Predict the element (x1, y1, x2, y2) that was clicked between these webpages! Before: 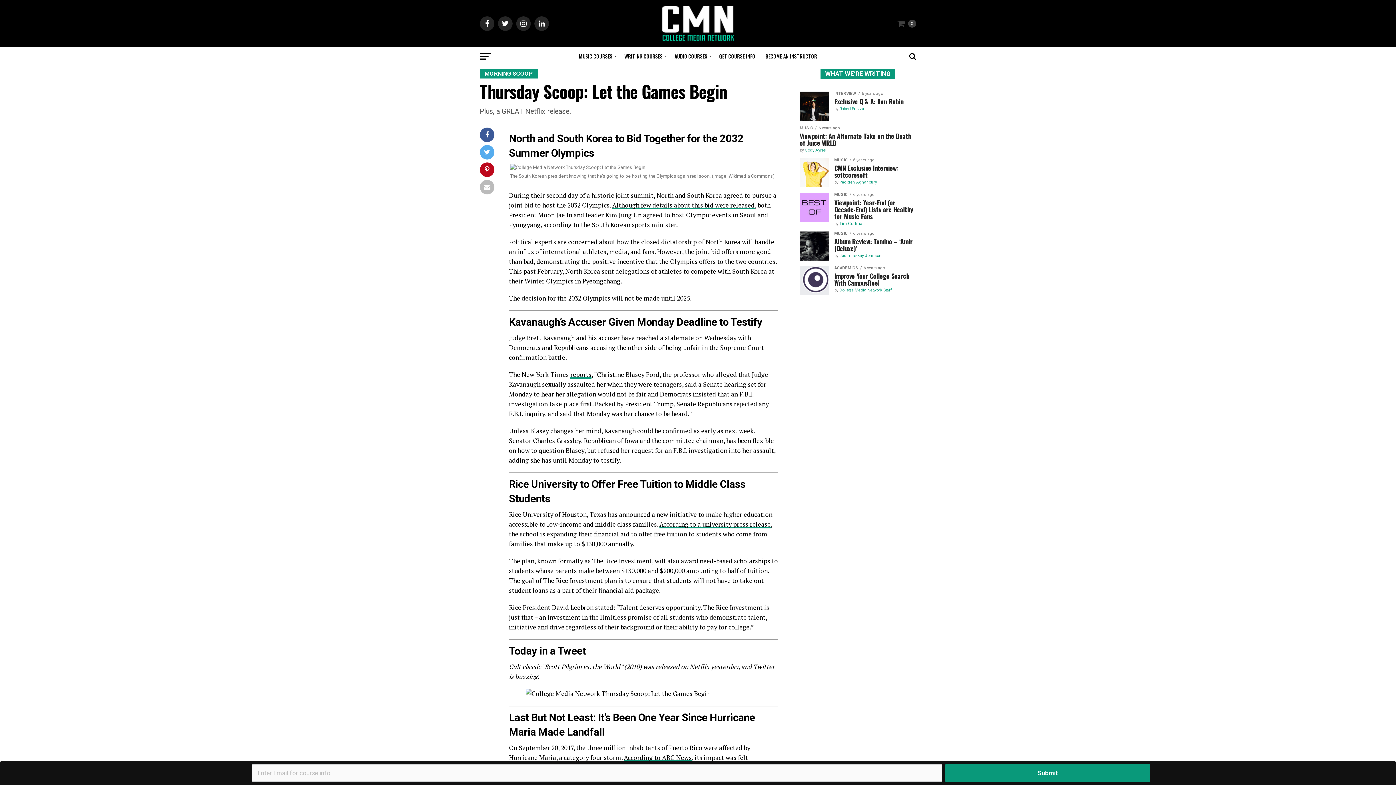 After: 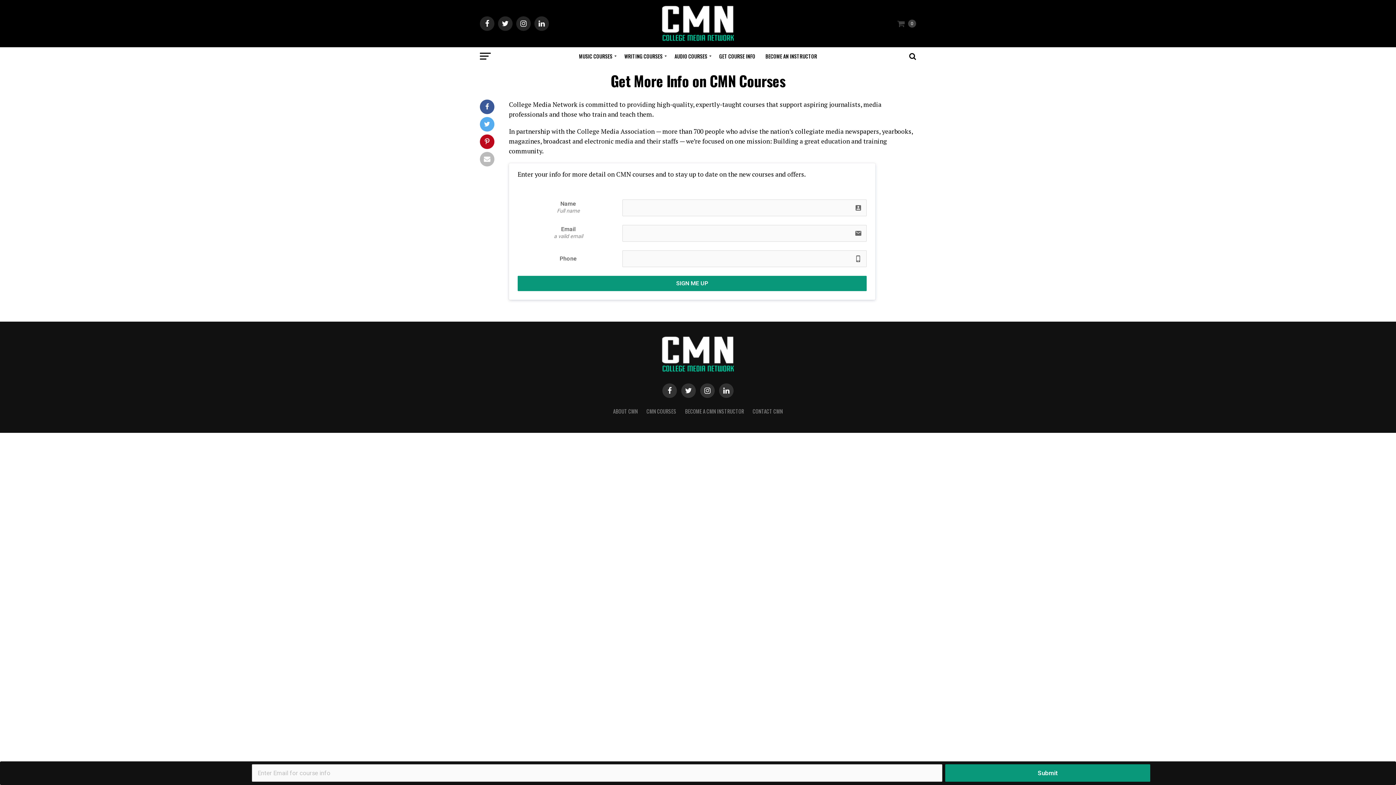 Action: bbox: (715, 47, 759, 65) label: GET COURSE INFO